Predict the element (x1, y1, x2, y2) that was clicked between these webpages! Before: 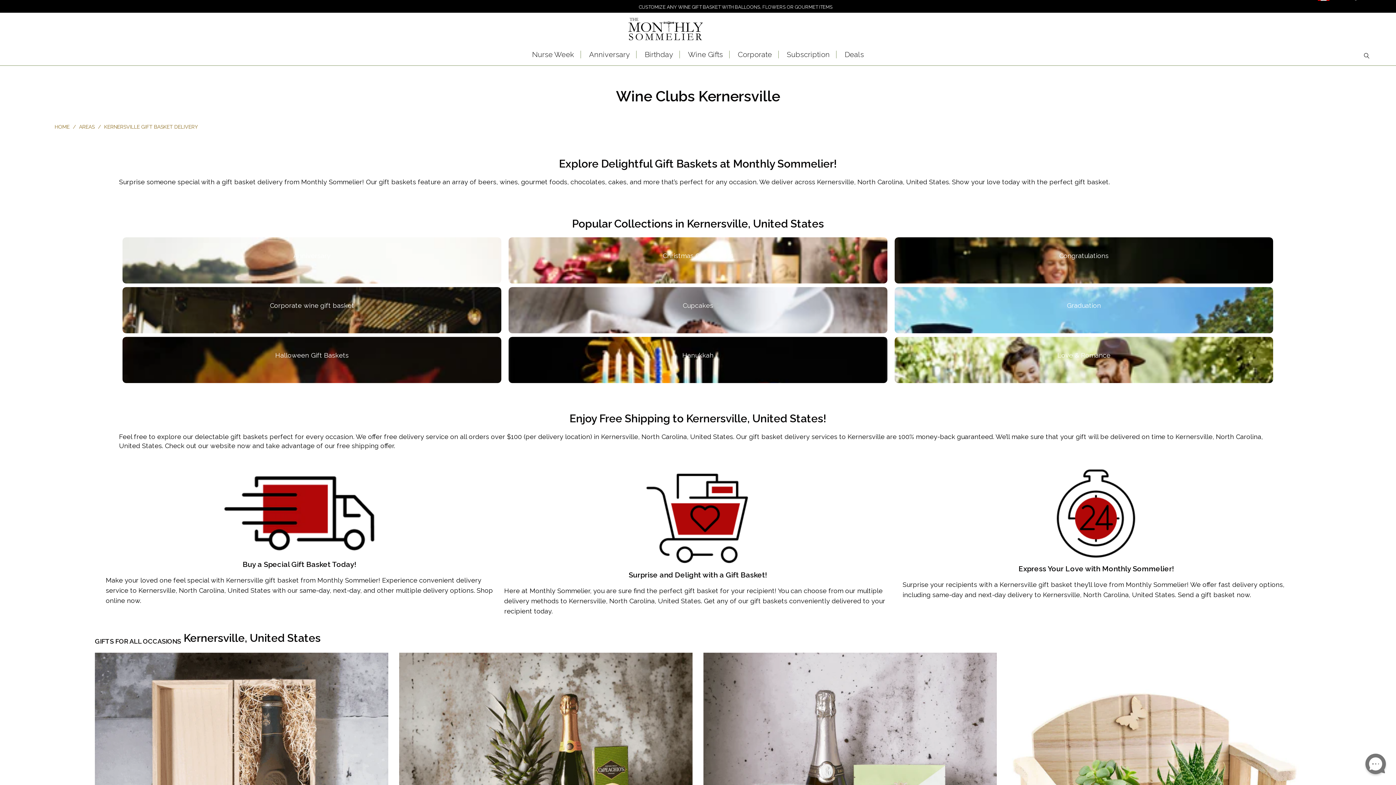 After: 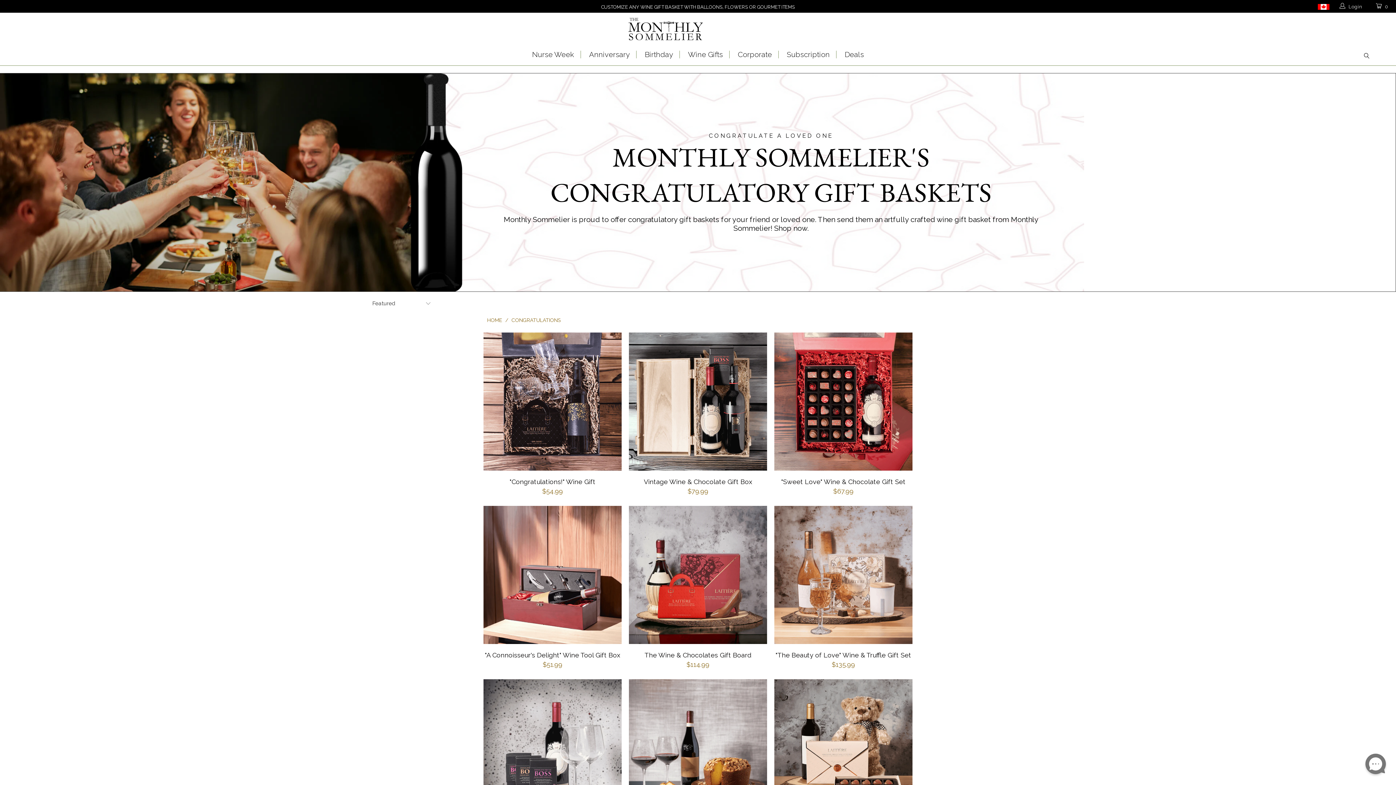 Action: bbox: (894, 237, 1273, 283)